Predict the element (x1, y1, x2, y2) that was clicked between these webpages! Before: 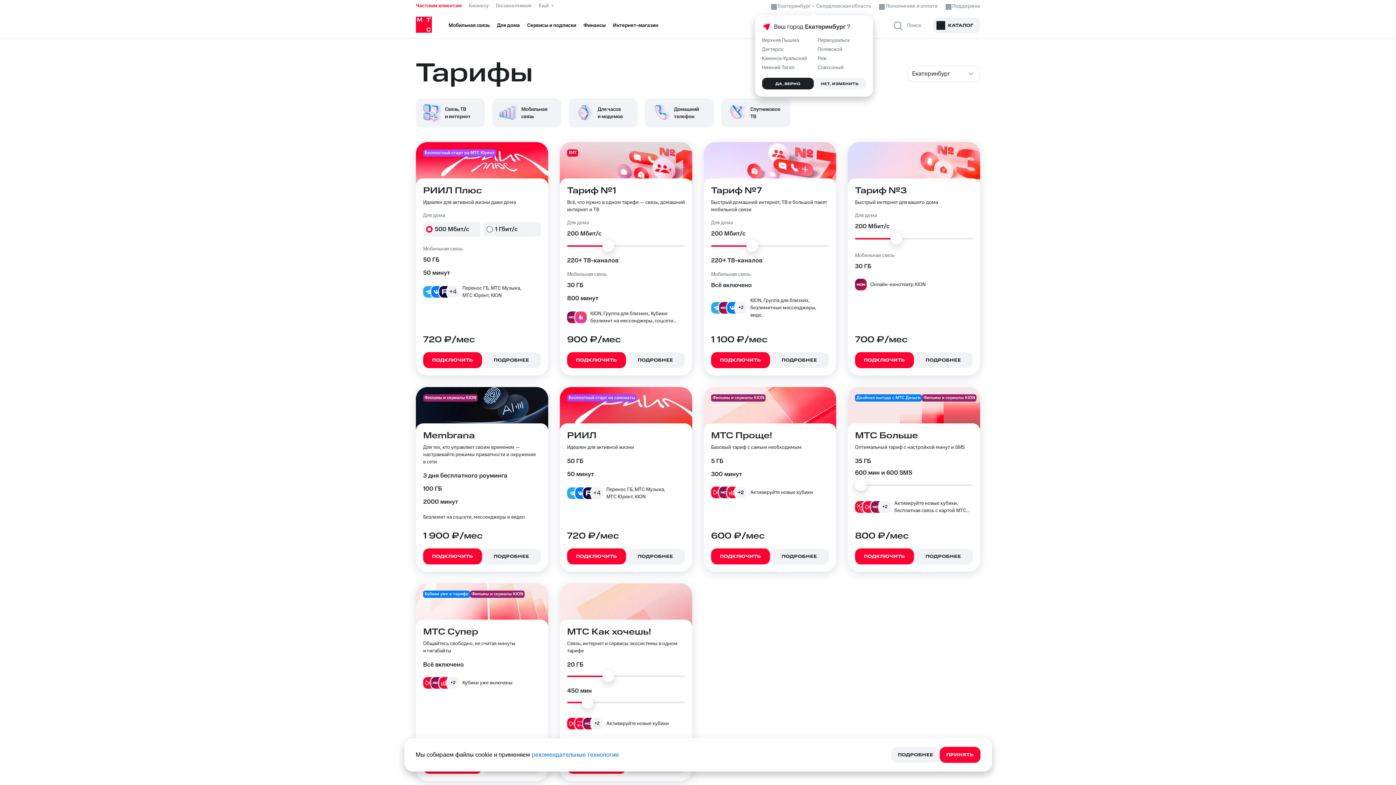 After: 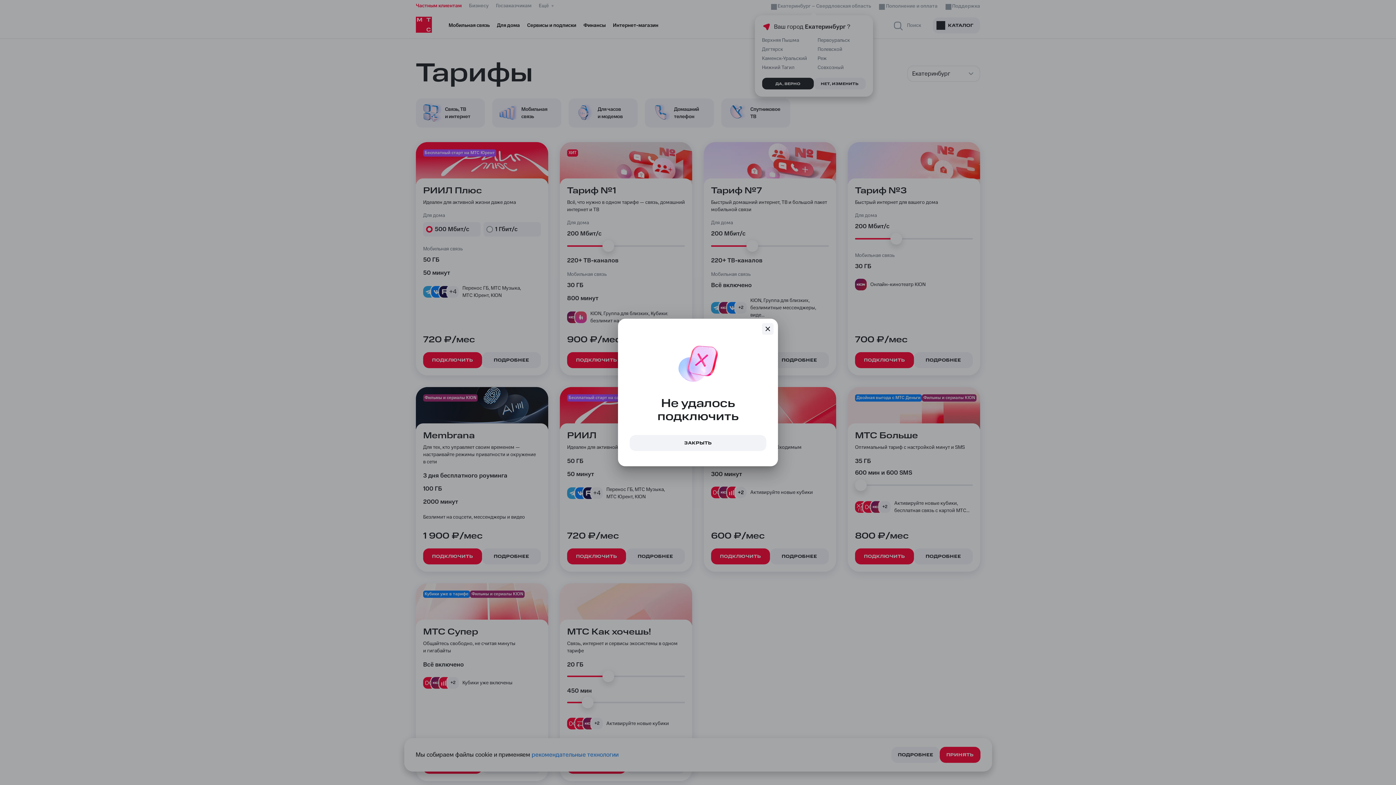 Action: bbox: (855, 548, 914, 564) label: ПОДКЛЮЧИТЬ